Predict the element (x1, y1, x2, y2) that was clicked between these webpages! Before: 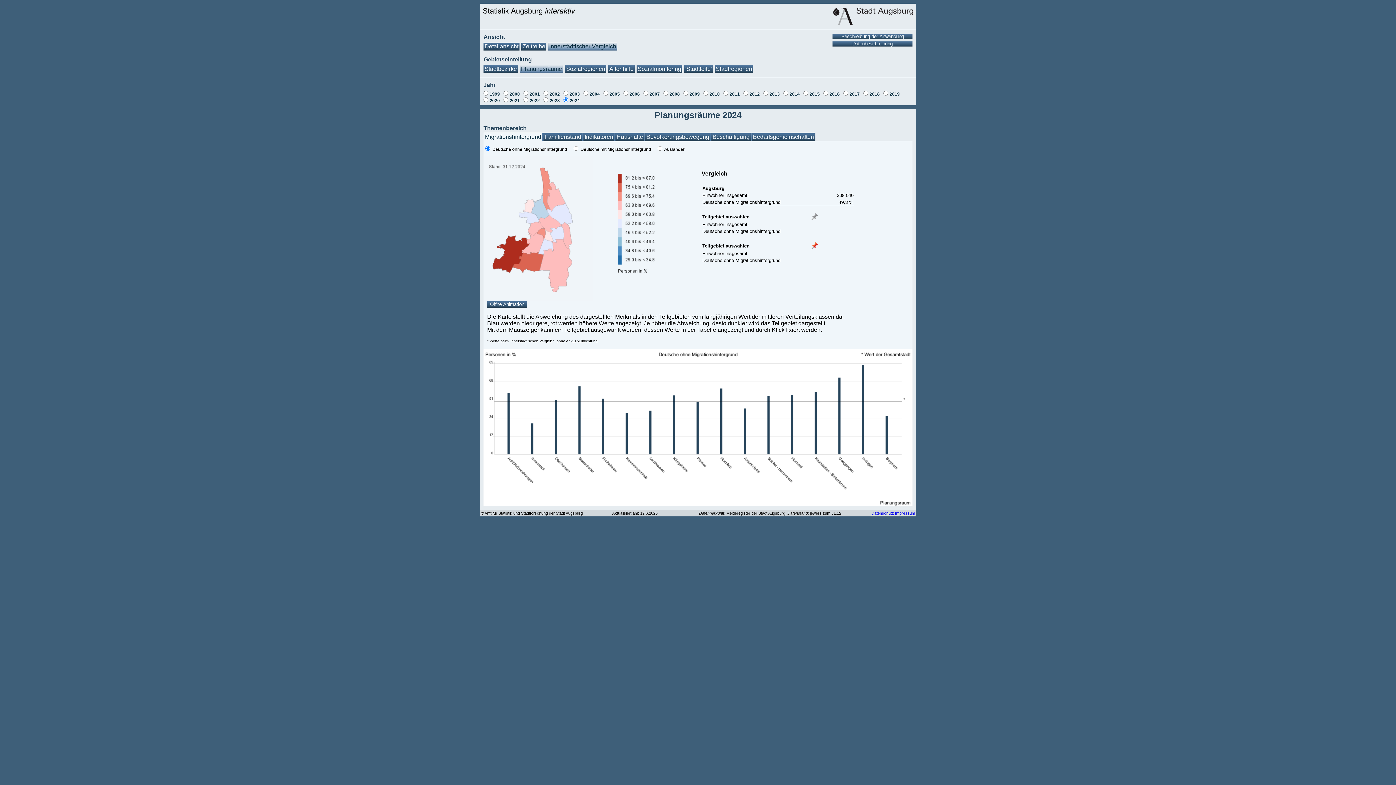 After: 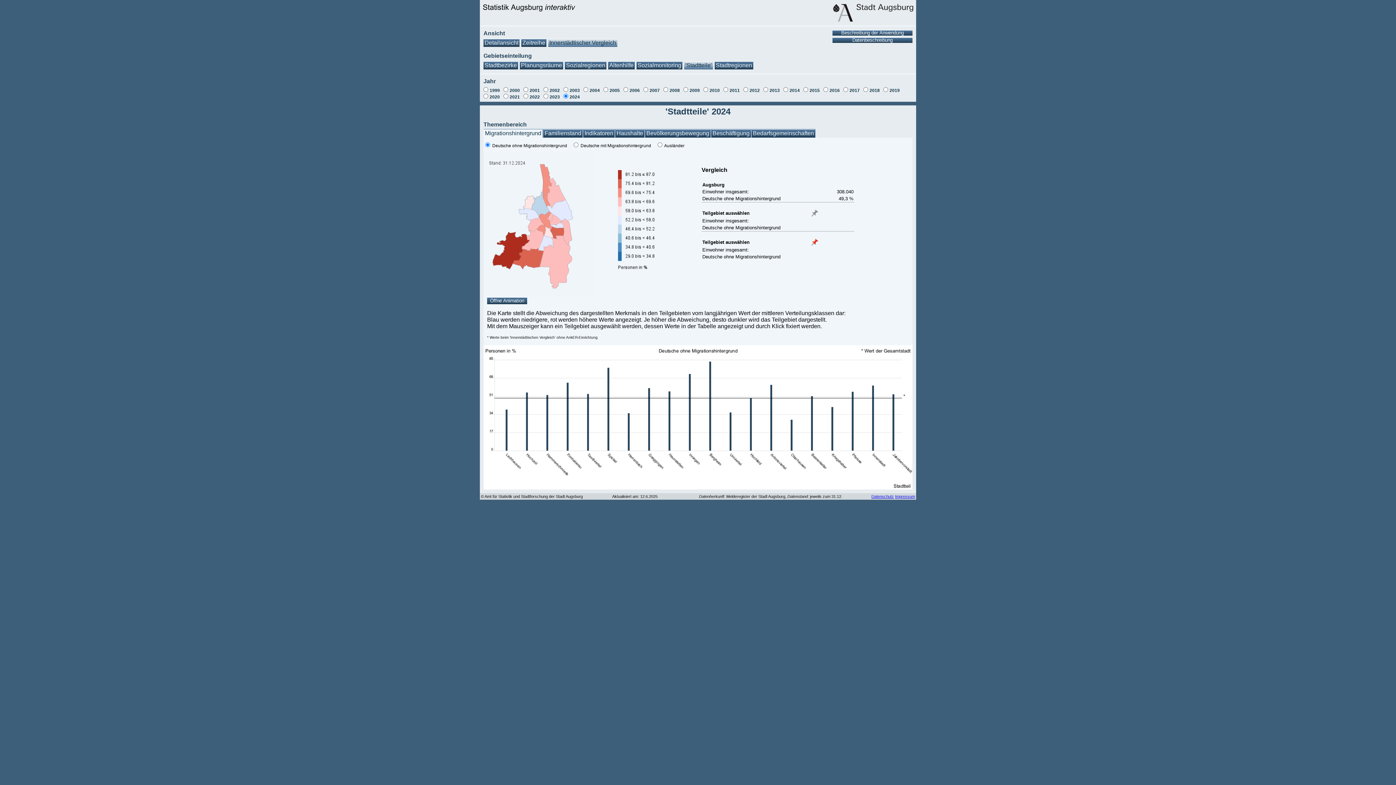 Action: bbox: (684, 65, 713, 73) label: 'Stadtteile'